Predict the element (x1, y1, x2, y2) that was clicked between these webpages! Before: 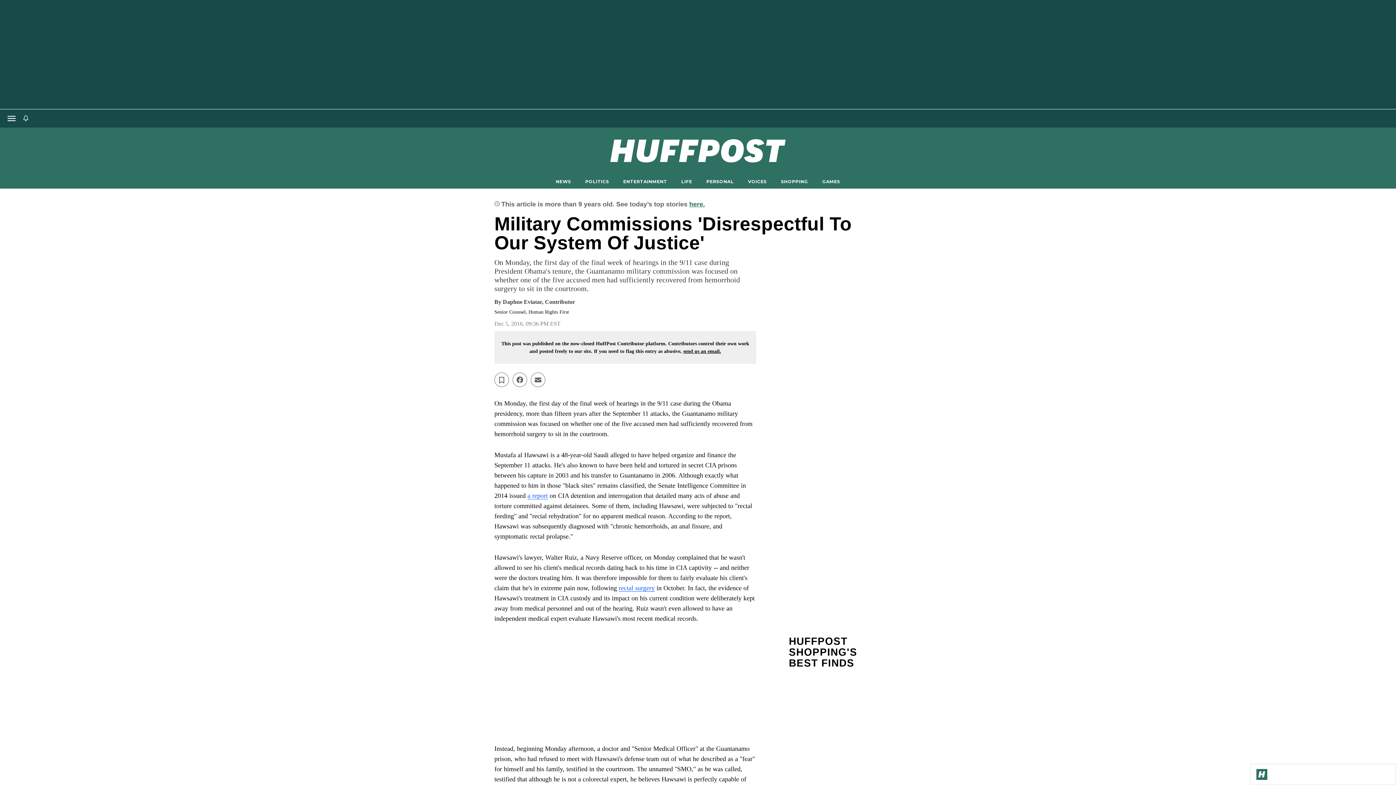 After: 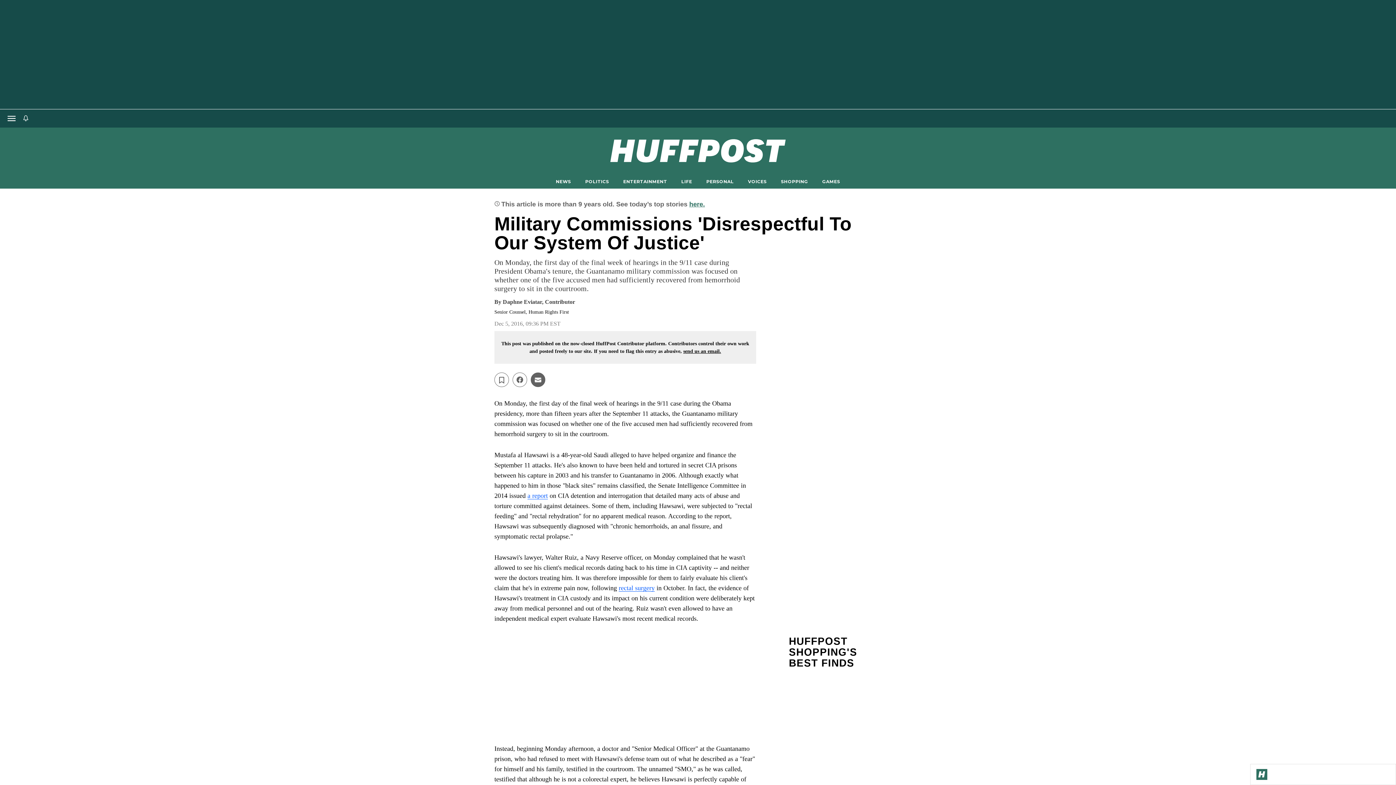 Action: bbox: (530, 372, 545, 387) label: Email this article